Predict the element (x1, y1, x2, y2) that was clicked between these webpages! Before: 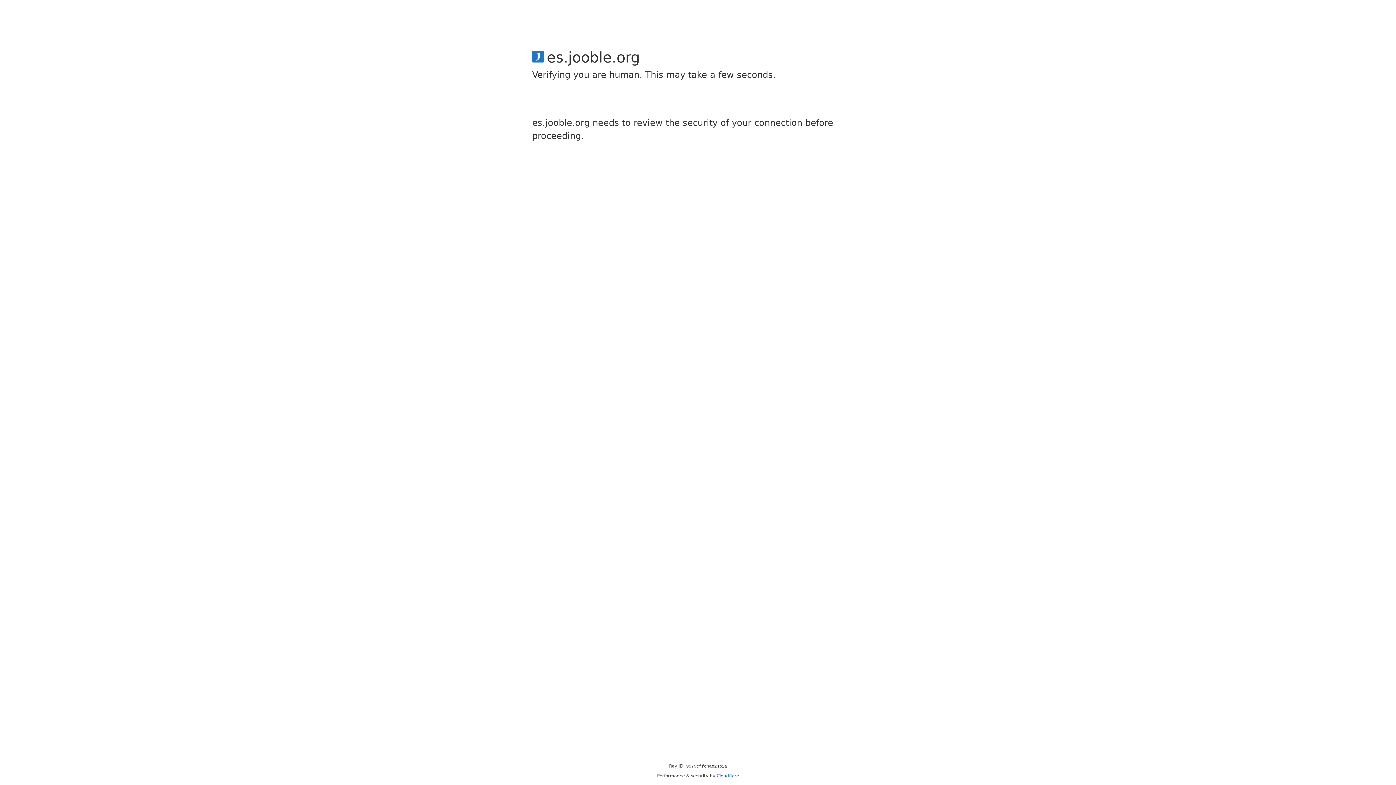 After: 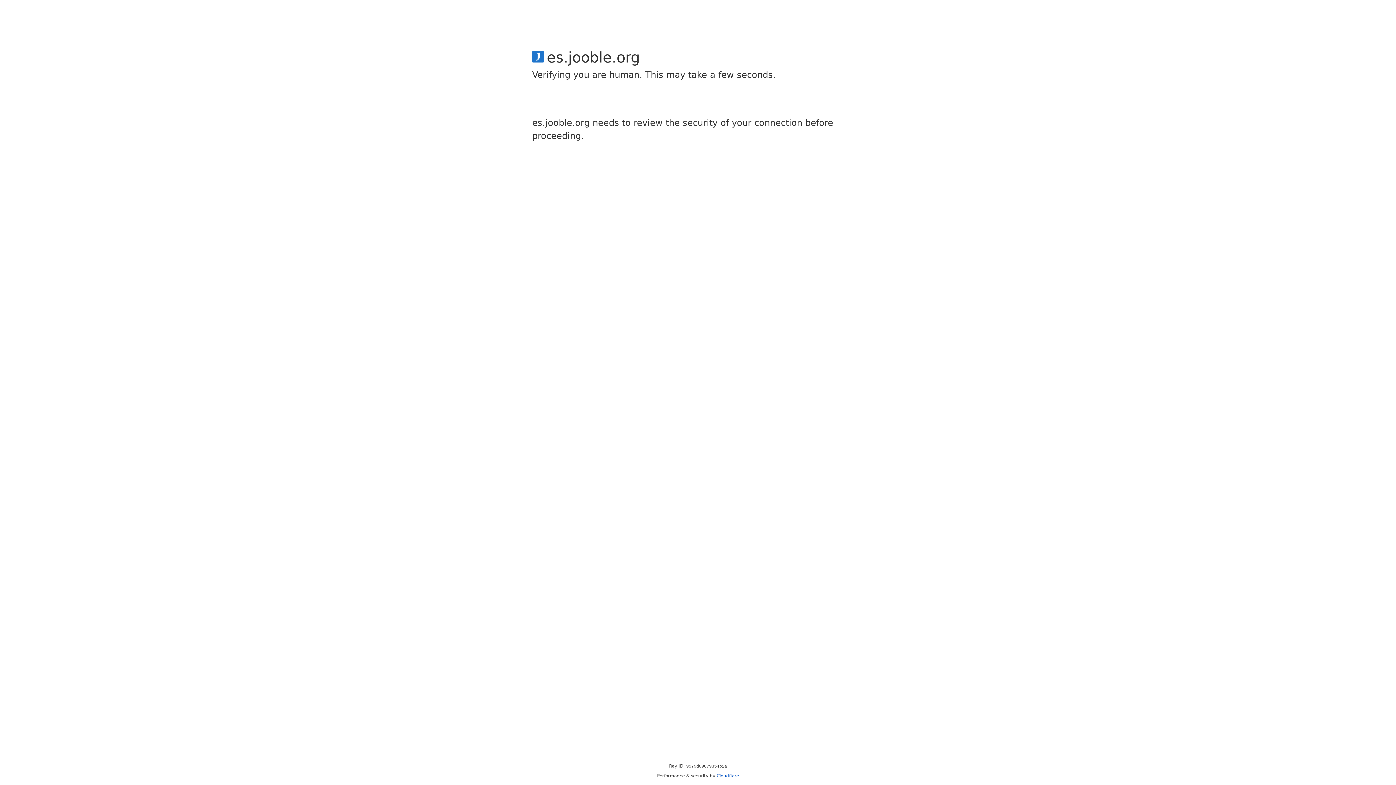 Action: bbox: (716, 773, 739, 778) label: Cloudflare